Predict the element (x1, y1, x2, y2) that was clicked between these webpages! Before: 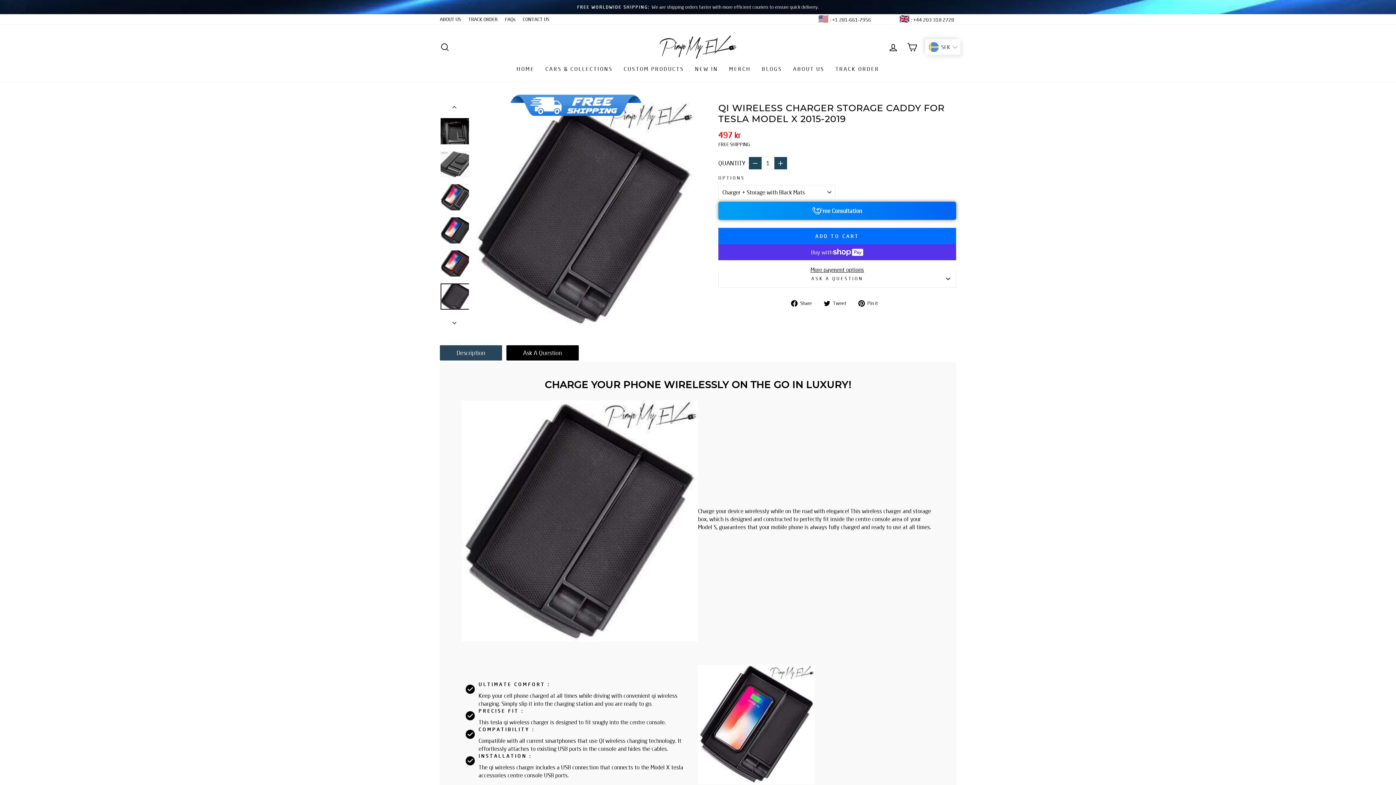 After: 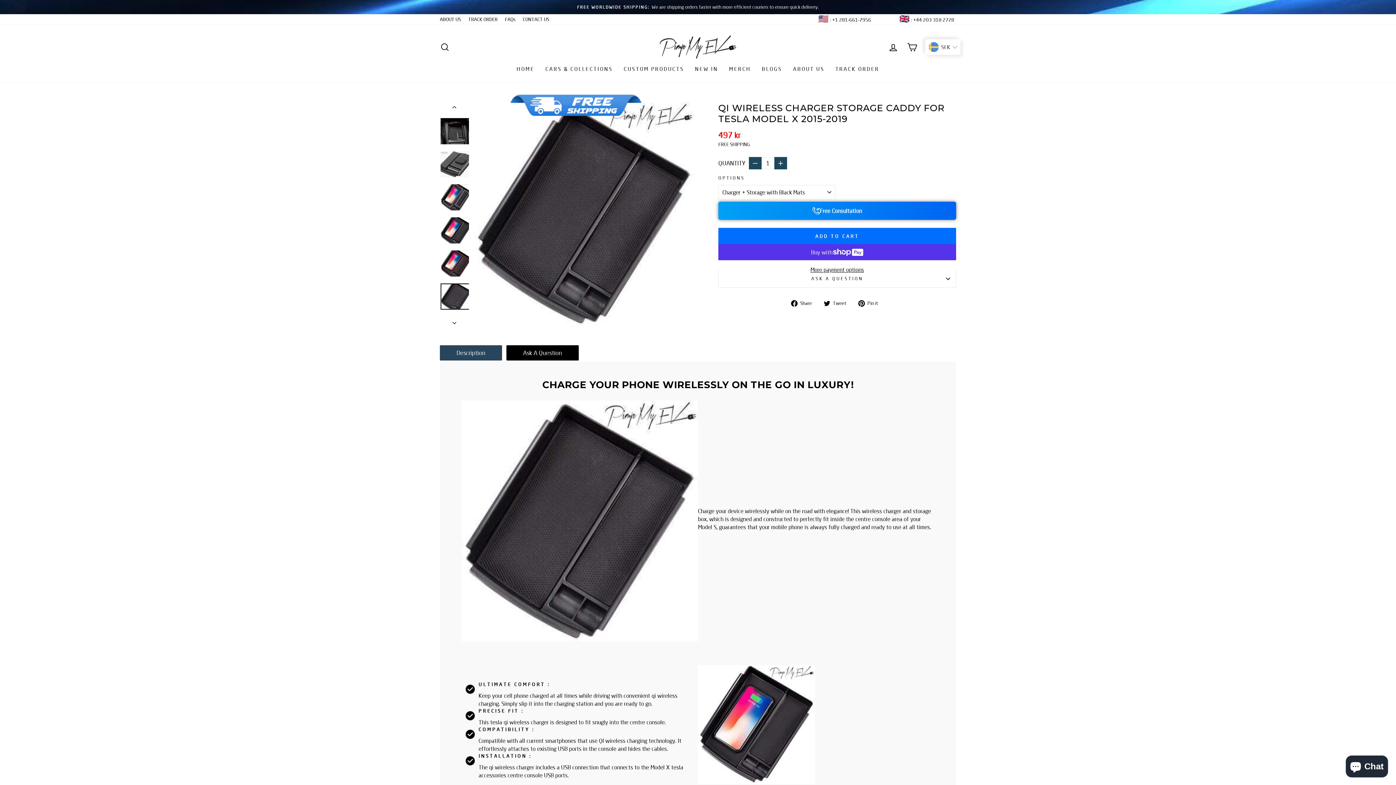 Action: bbox: (873, 15, 956, 23) label:  : +44 203 318 2728